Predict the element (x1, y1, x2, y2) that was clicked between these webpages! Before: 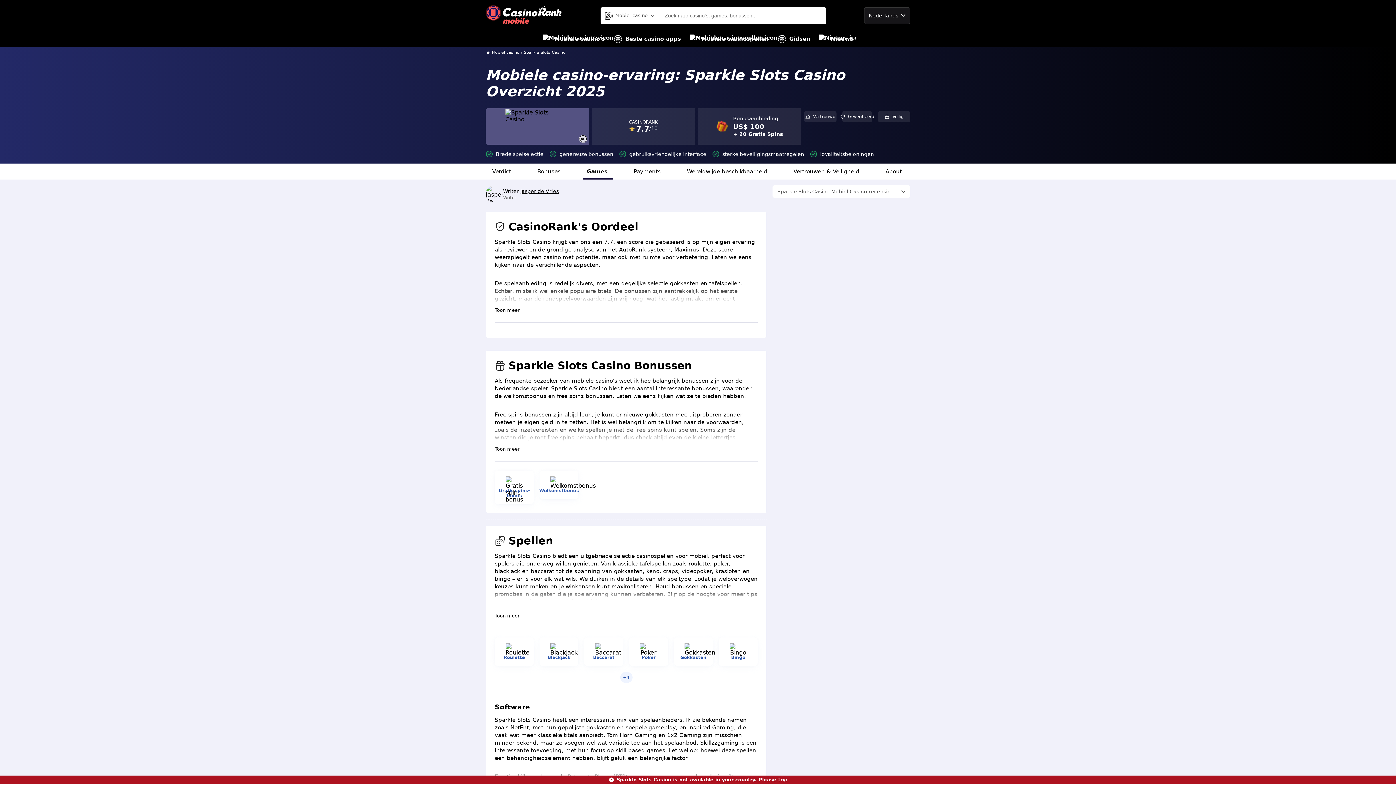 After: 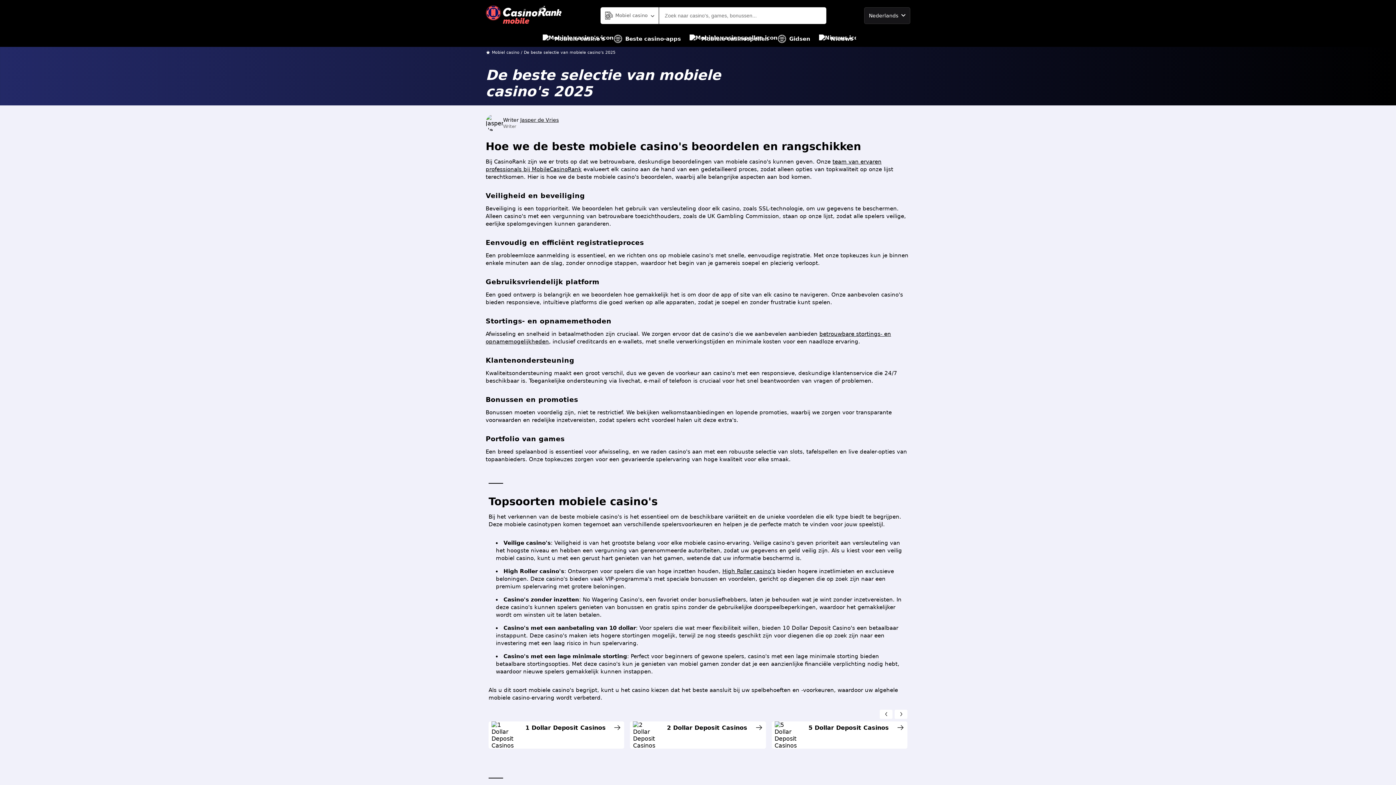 Action: label: Mobiele casino's bbox: (542, 30, 605, 46)